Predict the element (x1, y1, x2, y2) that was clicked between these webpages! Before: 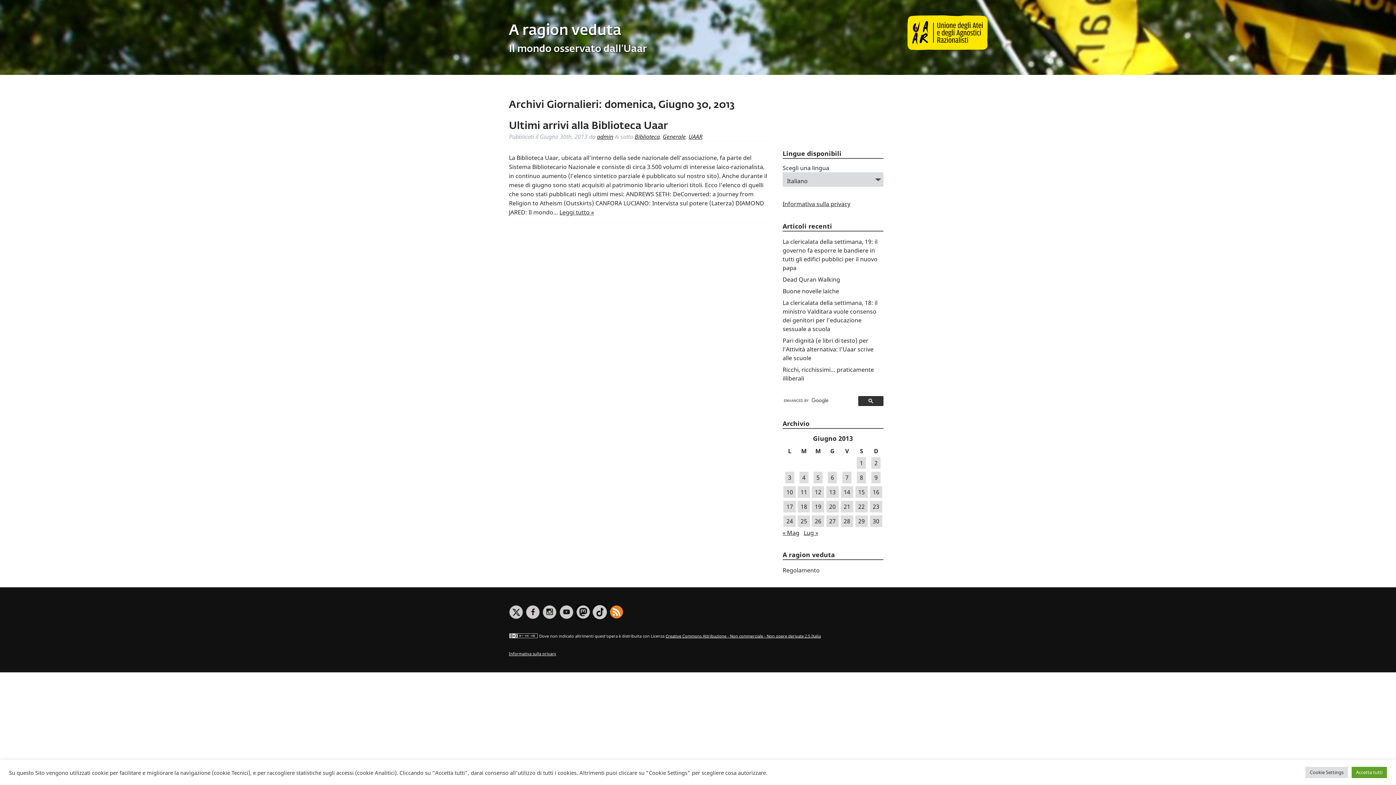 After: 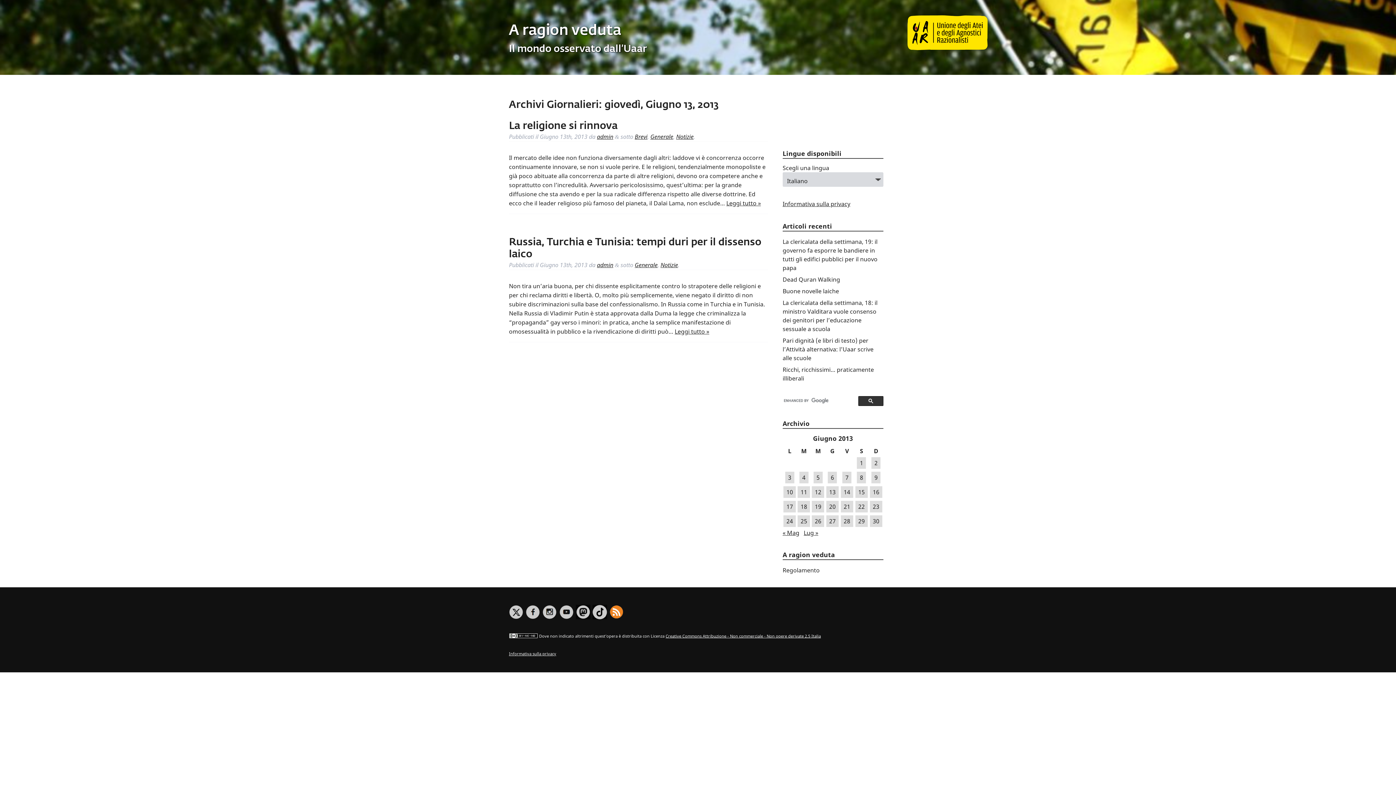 Action: bbox: (826, 486, 838, 498) label: Articoli pubblicati in 13 June 2013